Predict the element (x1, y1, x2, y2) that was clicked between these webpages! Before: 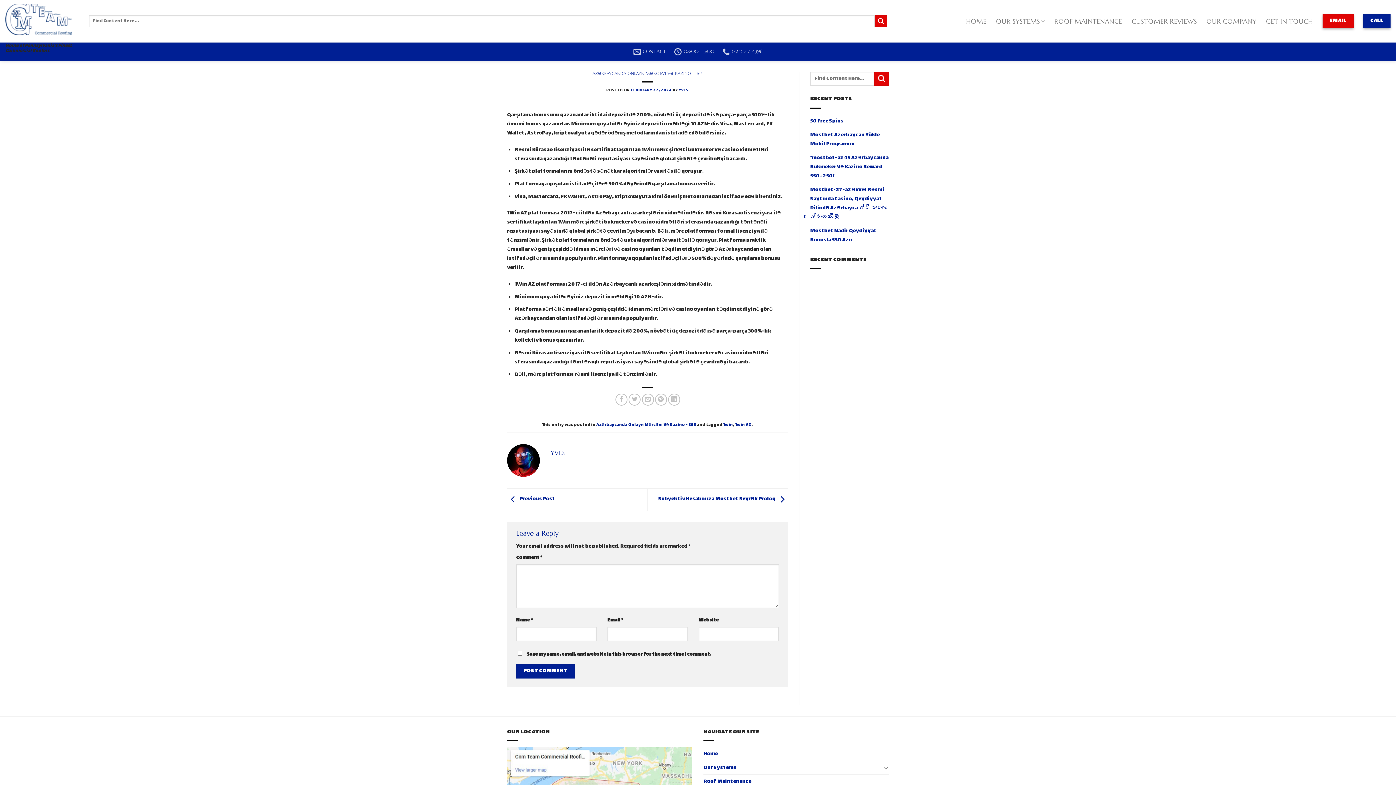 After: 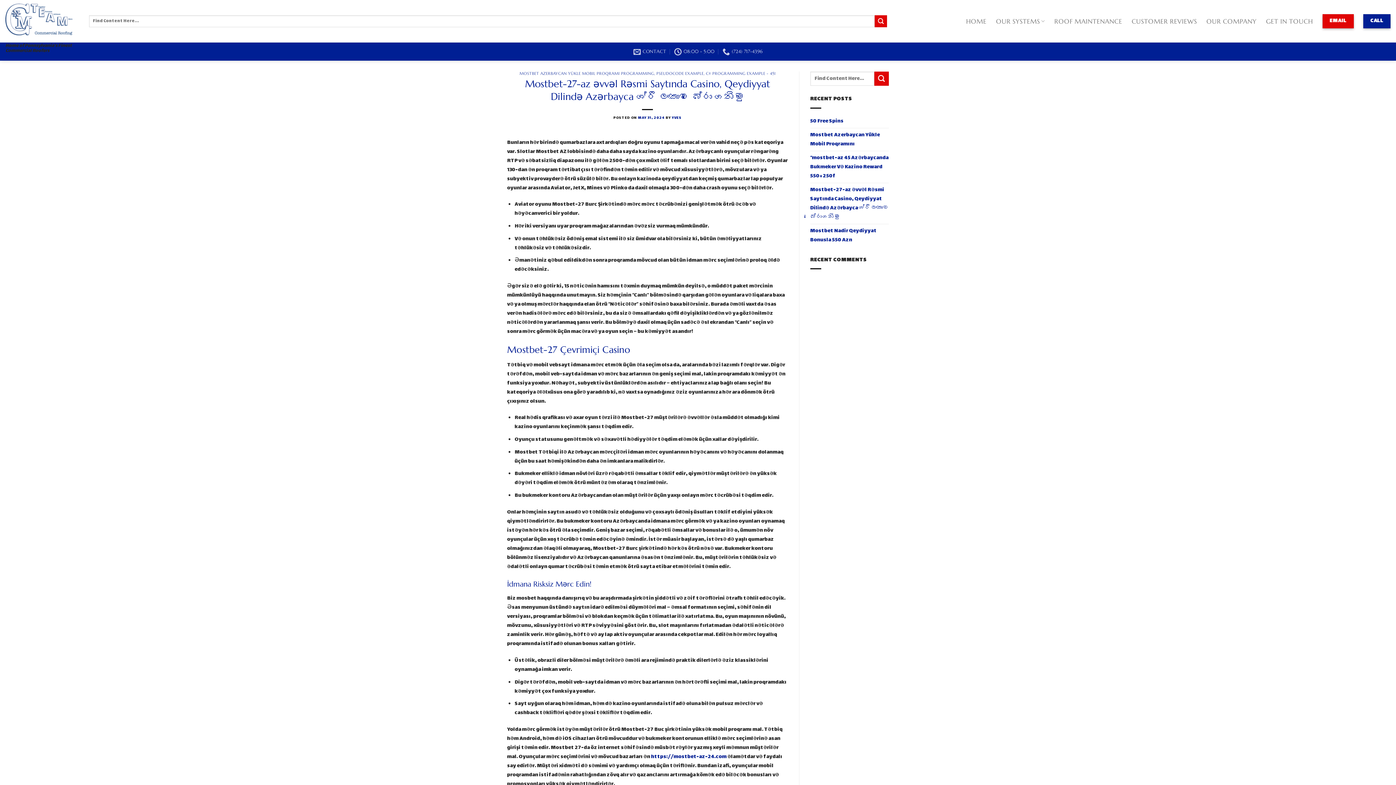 Action: label: Mostbet-27-az əvvəl Rəsmi Saytında Casino, Qeydiyyat Dilində Azərbayca ශ්‍රී ලංකාව බේරා ගනිමු bbox: (810, 183, 889, 223)